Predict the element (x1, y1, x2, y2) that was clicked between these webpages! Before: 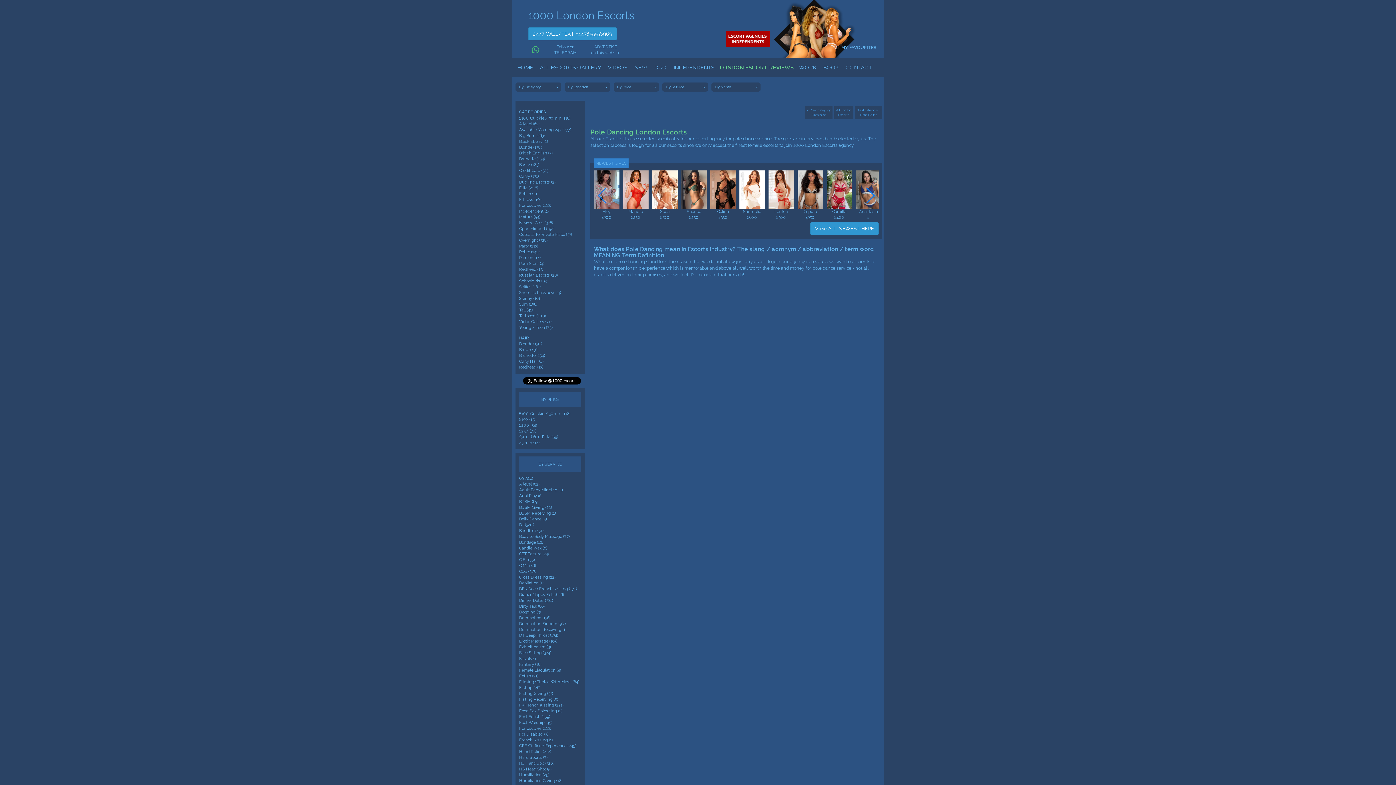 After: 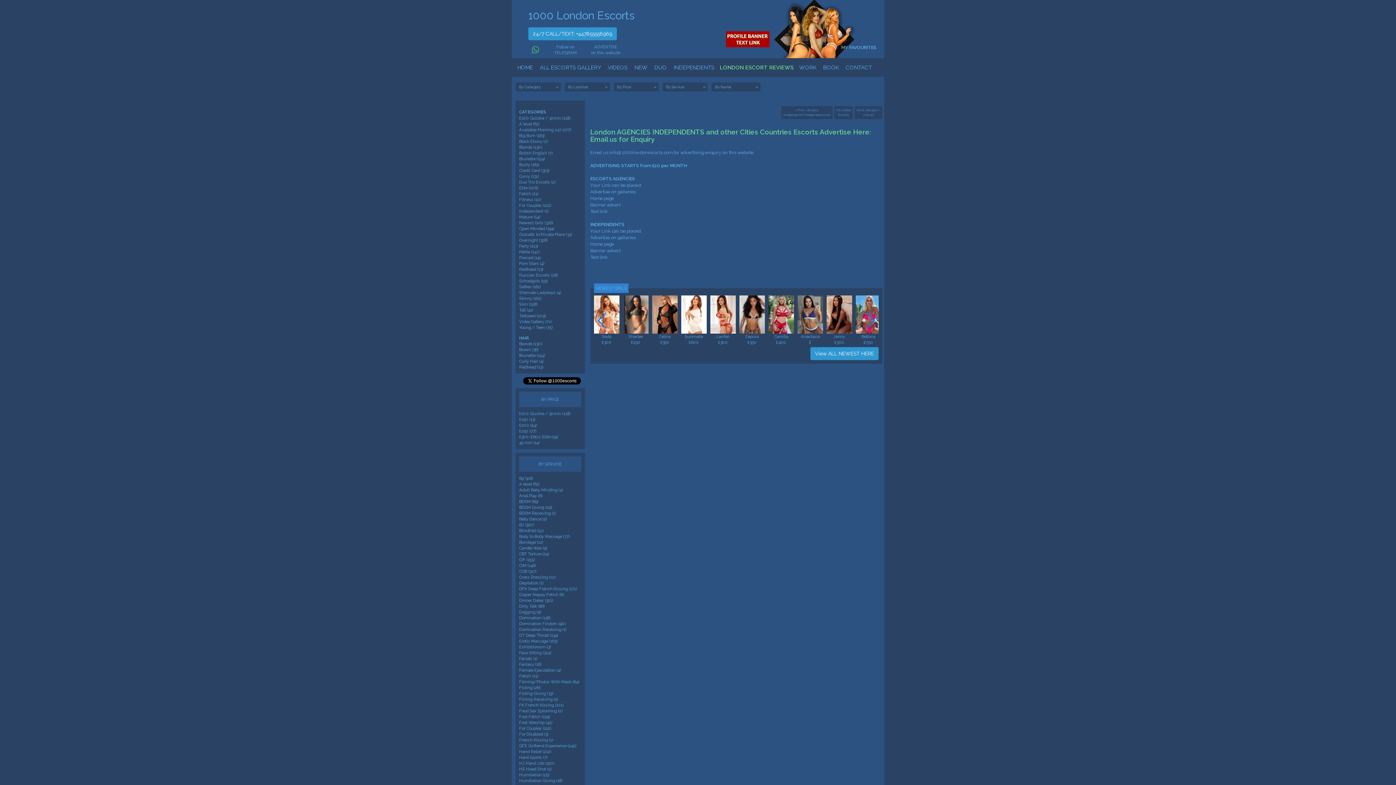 Action: bbox: (726, 31, 769, 47)